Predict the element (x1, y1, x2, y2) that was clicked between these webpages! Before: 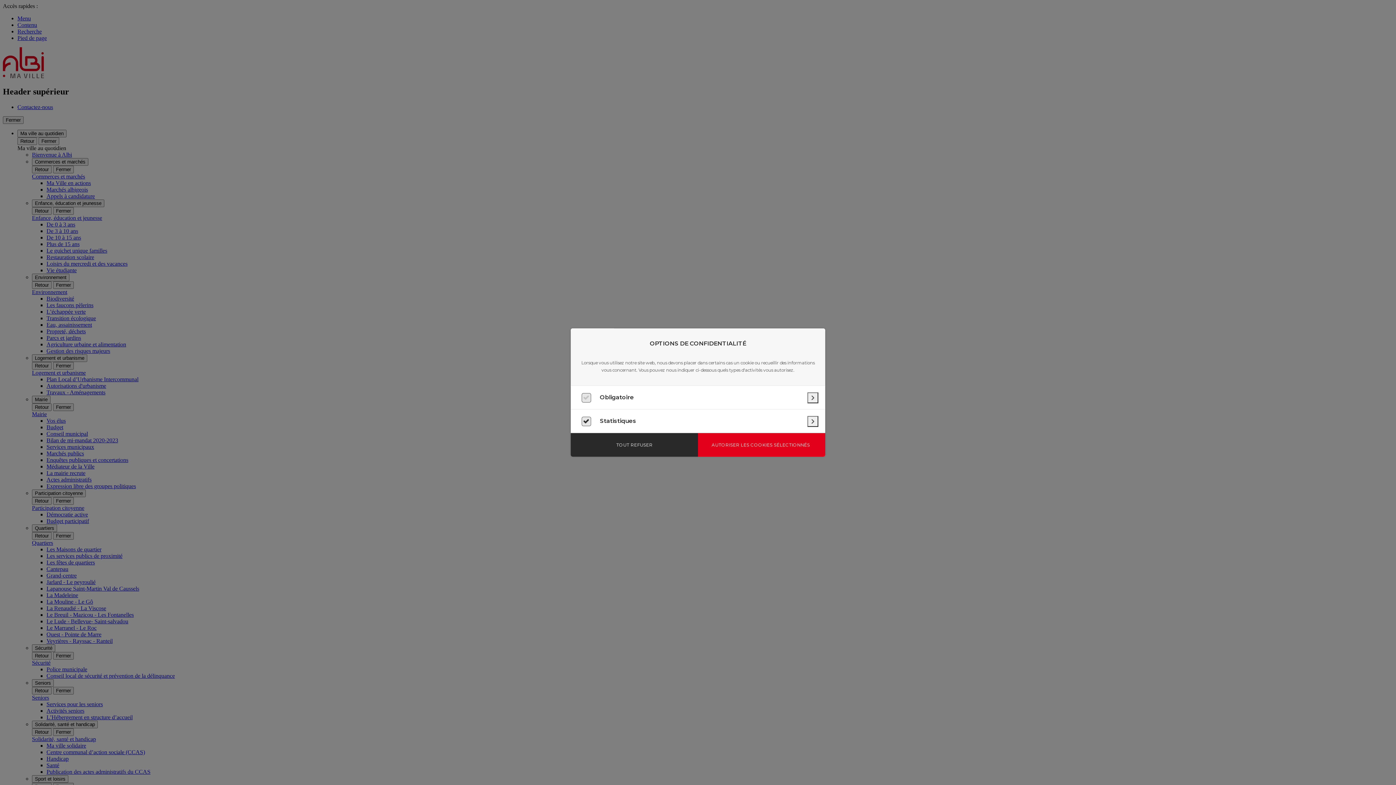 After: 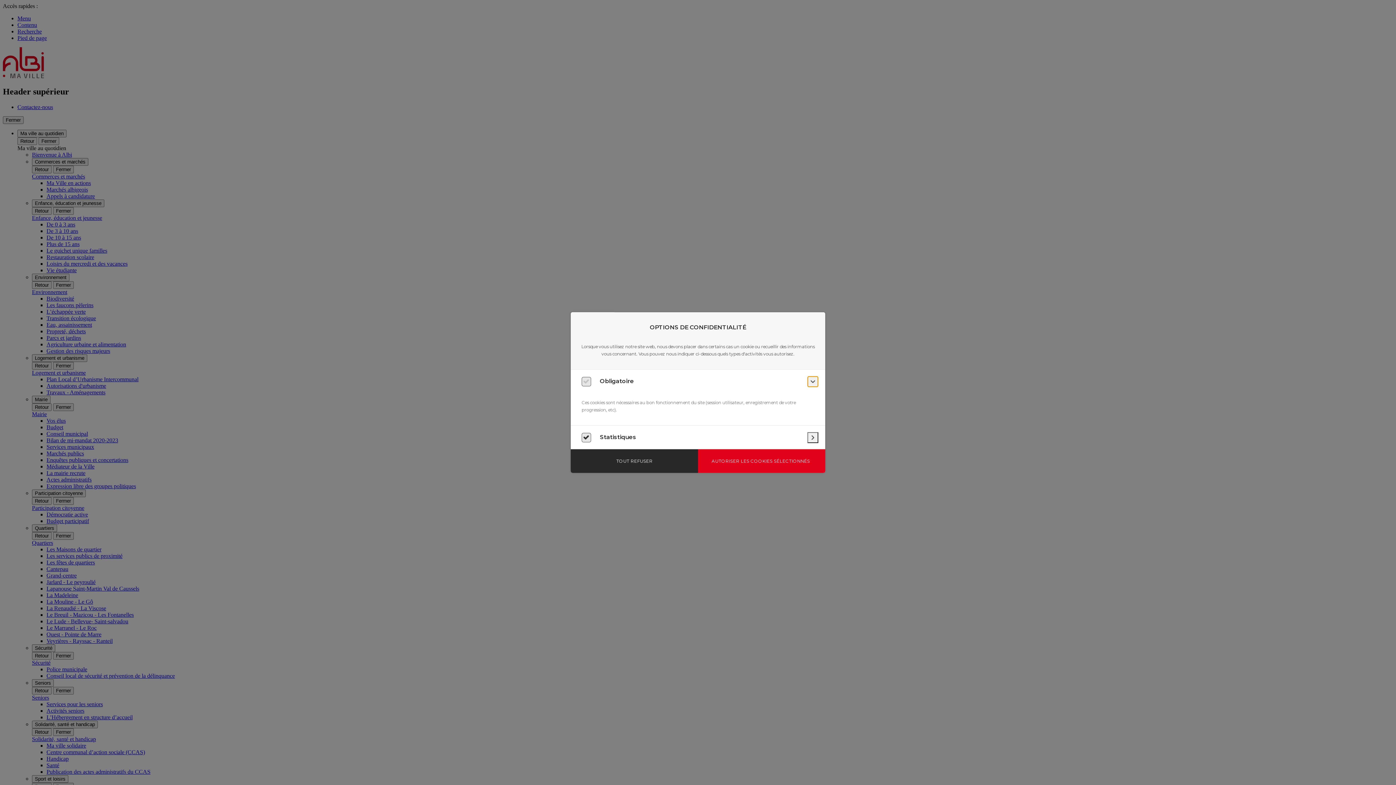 Action: bbox: (807, 392, 818, 403) label: Obligatoire : en savoir plus